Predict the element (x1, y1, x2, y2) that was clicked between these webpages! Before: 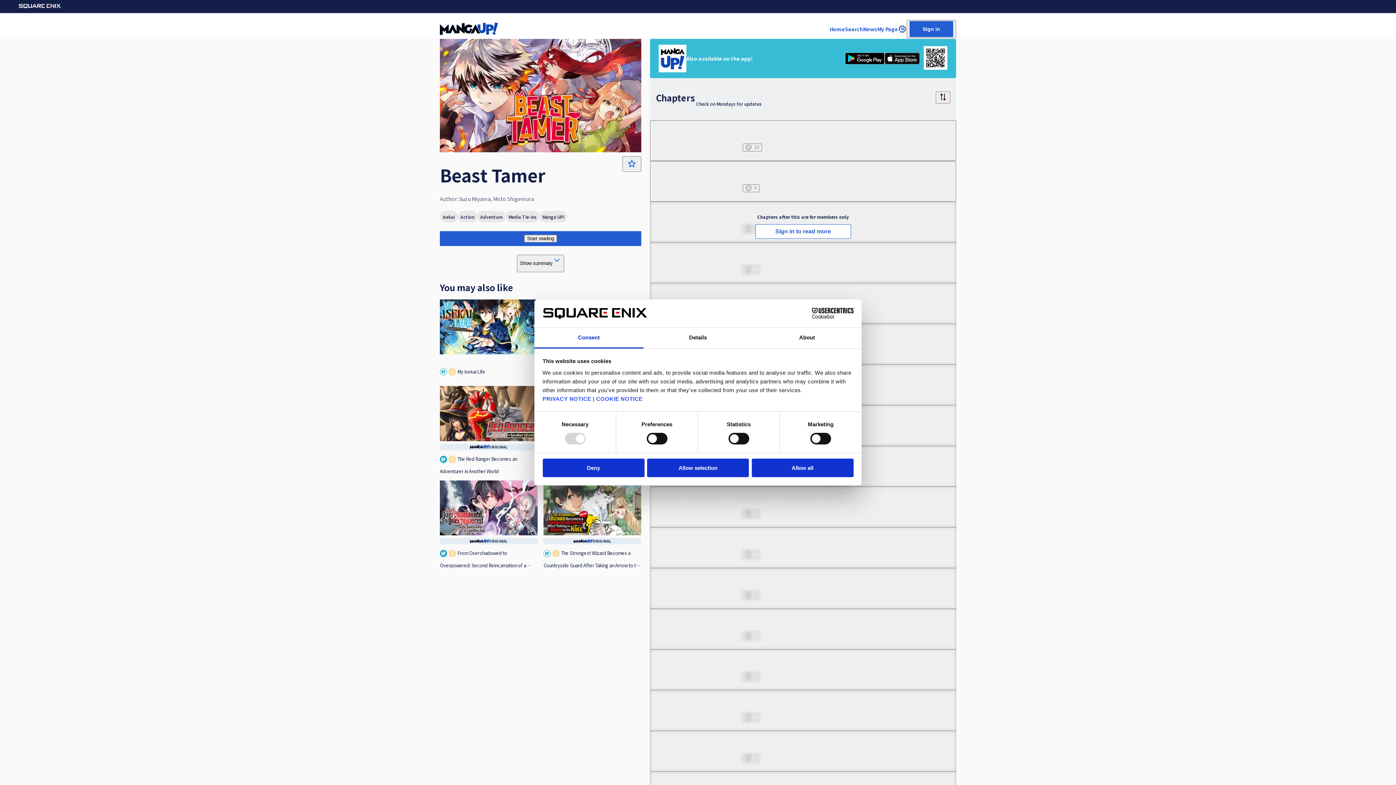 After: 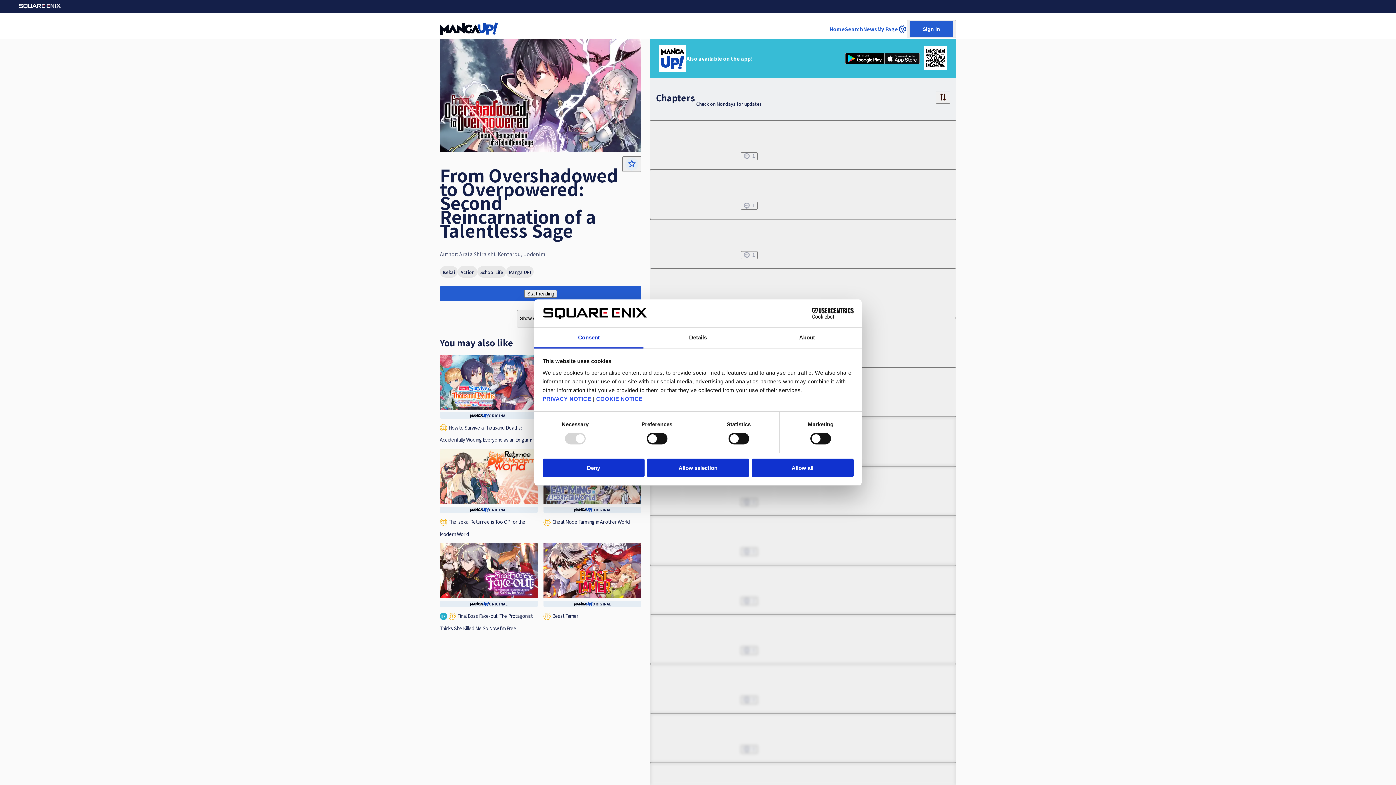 Action: bbox: (440, 481, 537, 569) label: ORIGINAL

UP

From Overshadowed to Overpowered: Second Reincarnation of a Talentless Sage